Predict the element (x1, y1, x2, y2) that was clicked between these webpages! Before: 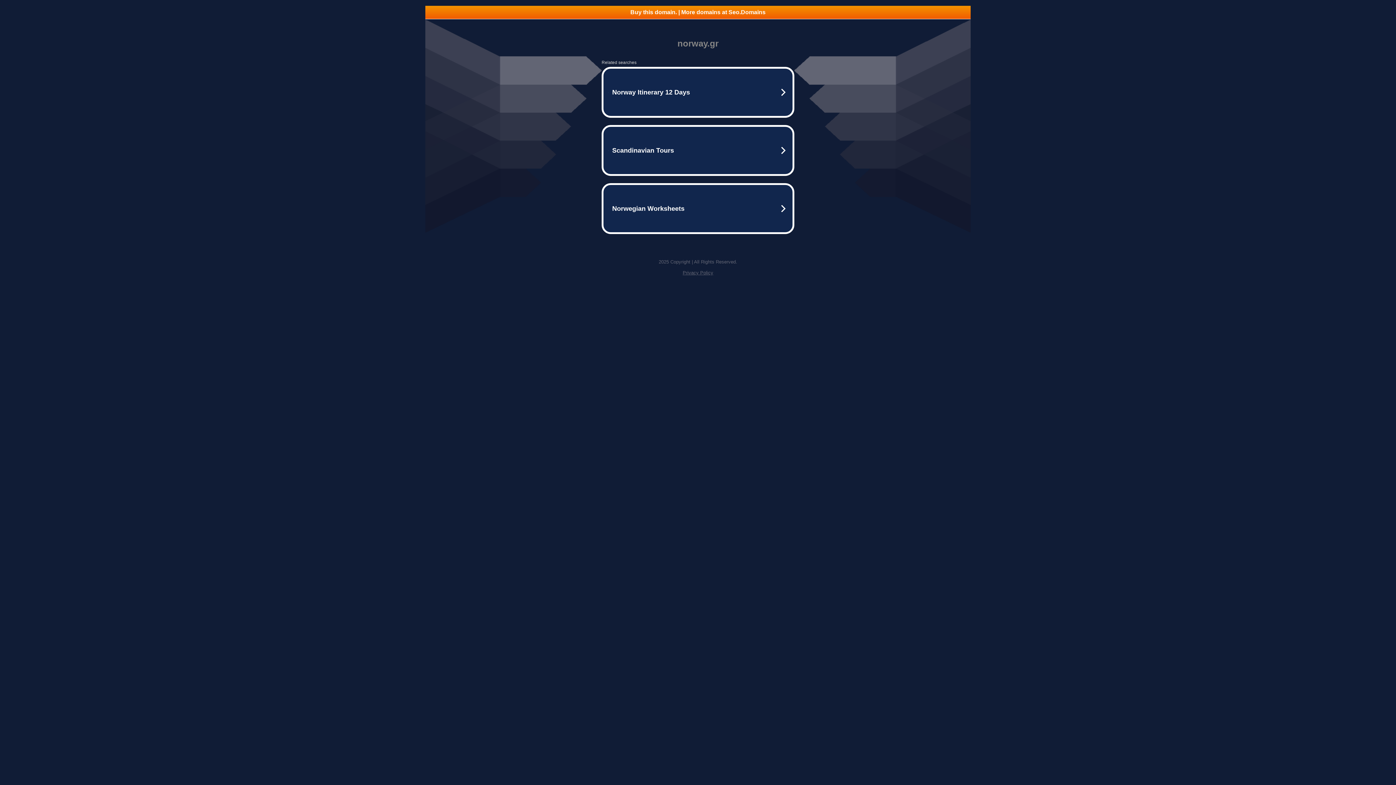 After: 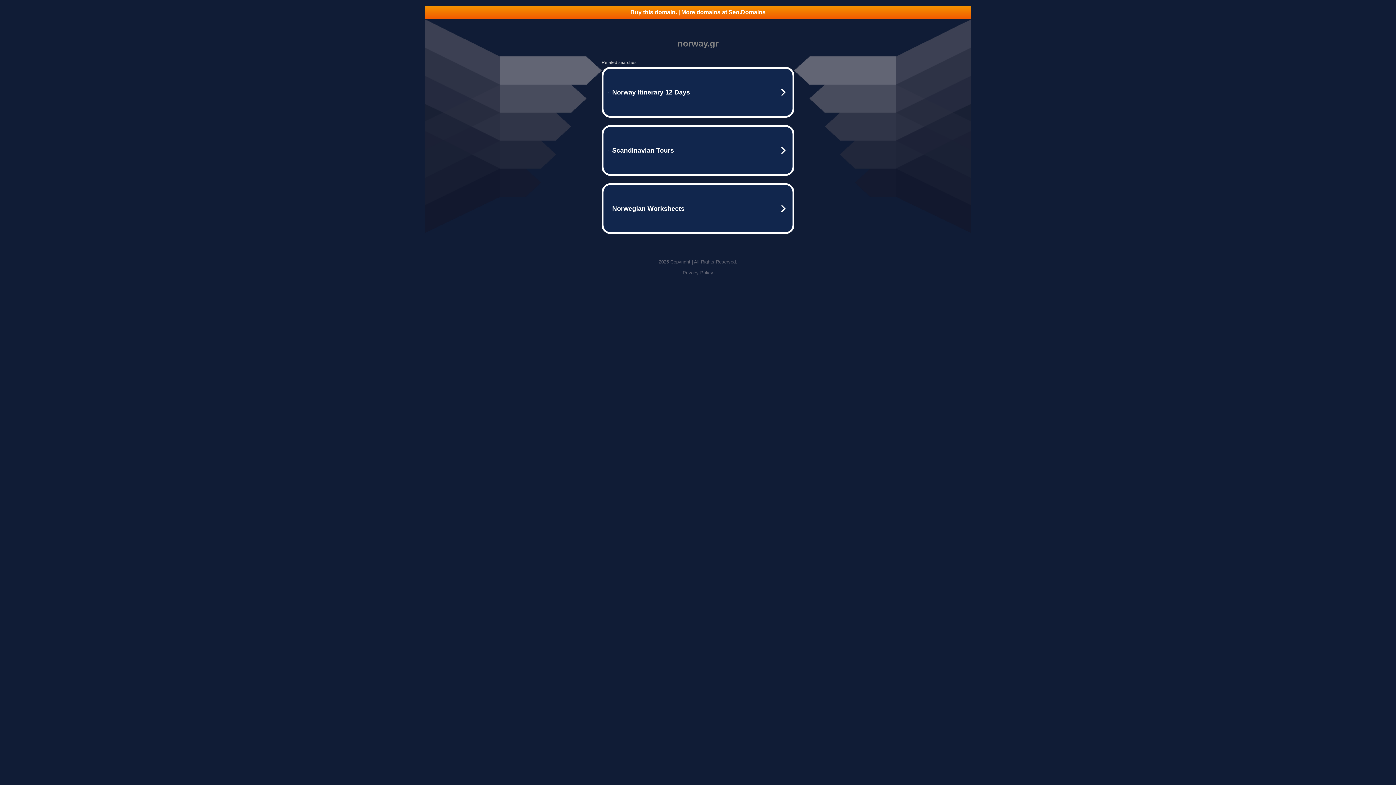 Action: bbox: (682, 270, 713, 275) label: Privacy Policy